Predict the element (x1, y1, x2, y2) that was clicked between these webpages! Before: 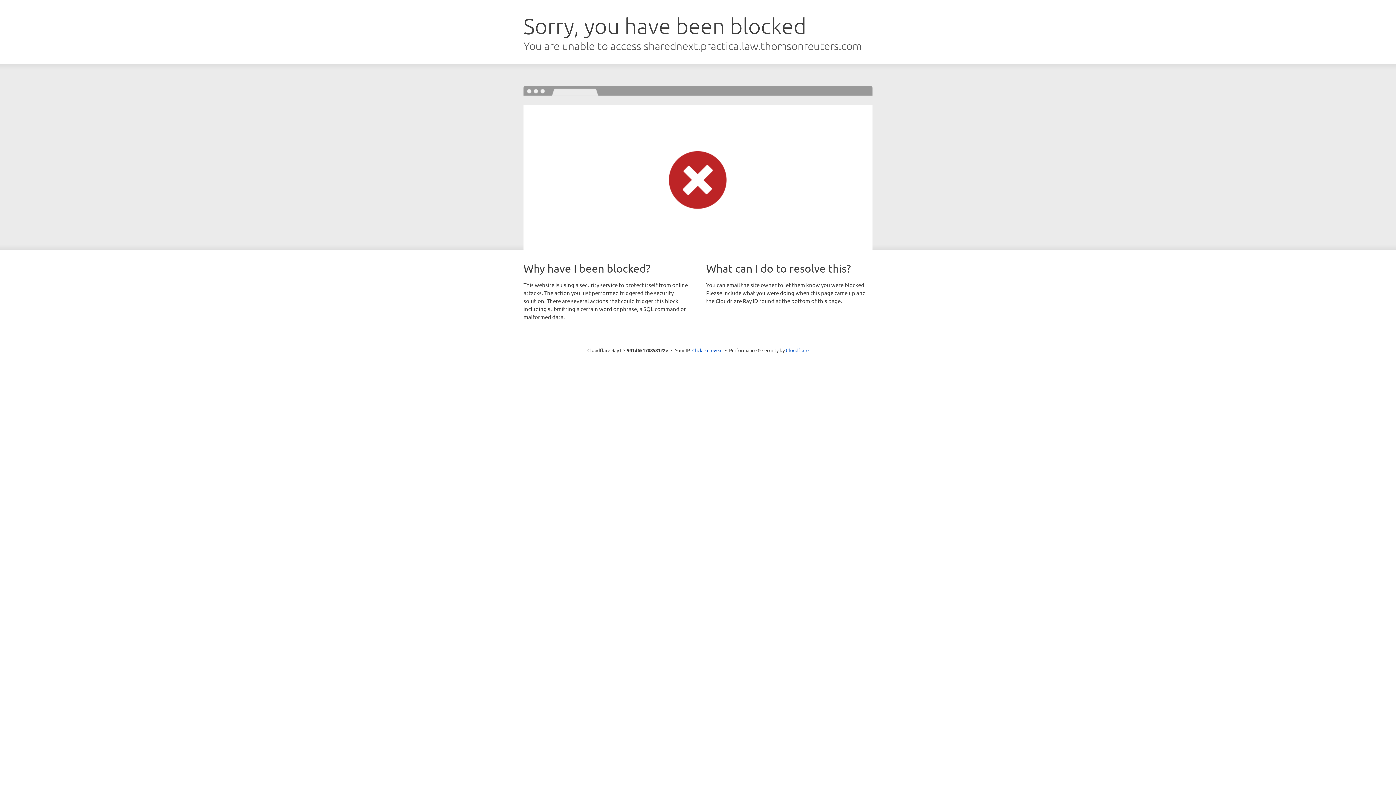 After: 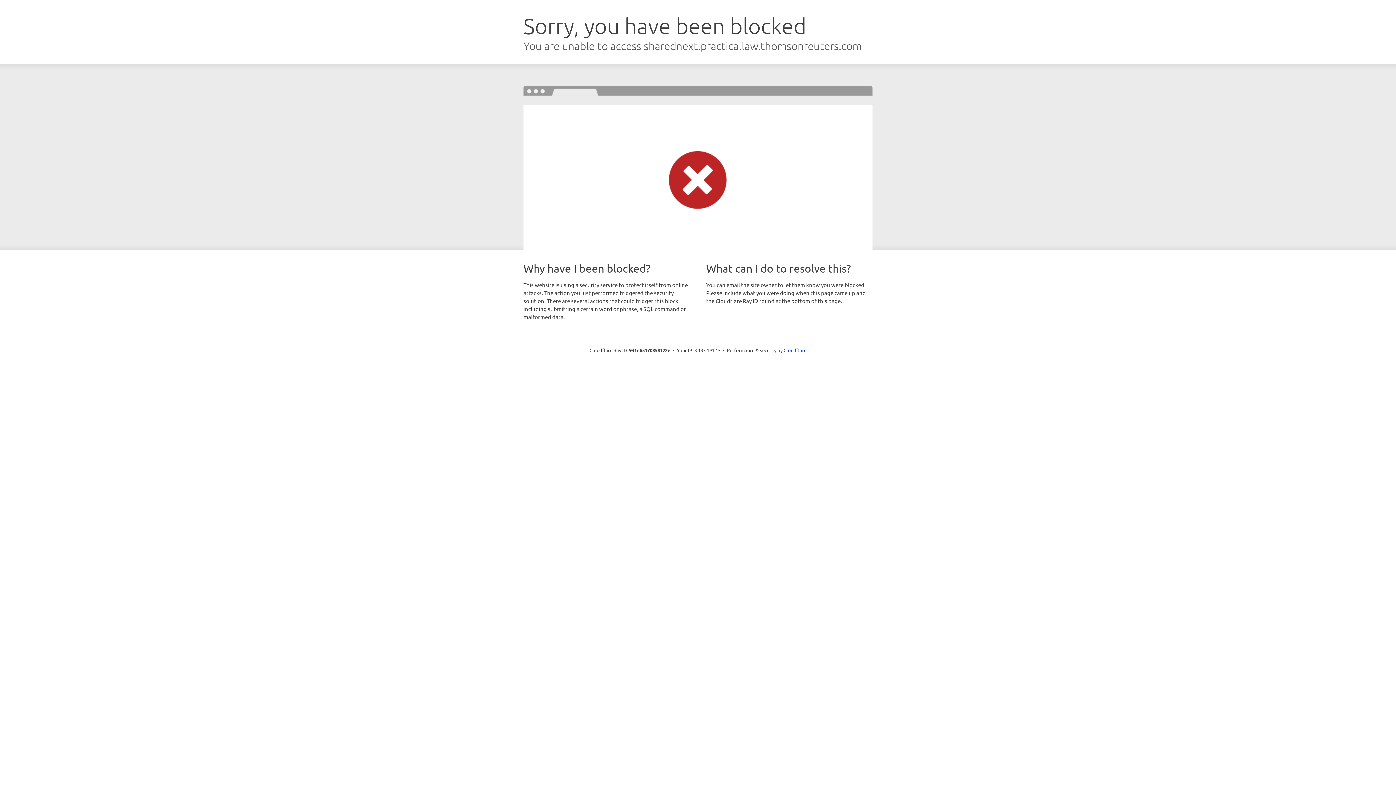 Action: label: Click to reveal bbox: (692, 346, 722, 353)